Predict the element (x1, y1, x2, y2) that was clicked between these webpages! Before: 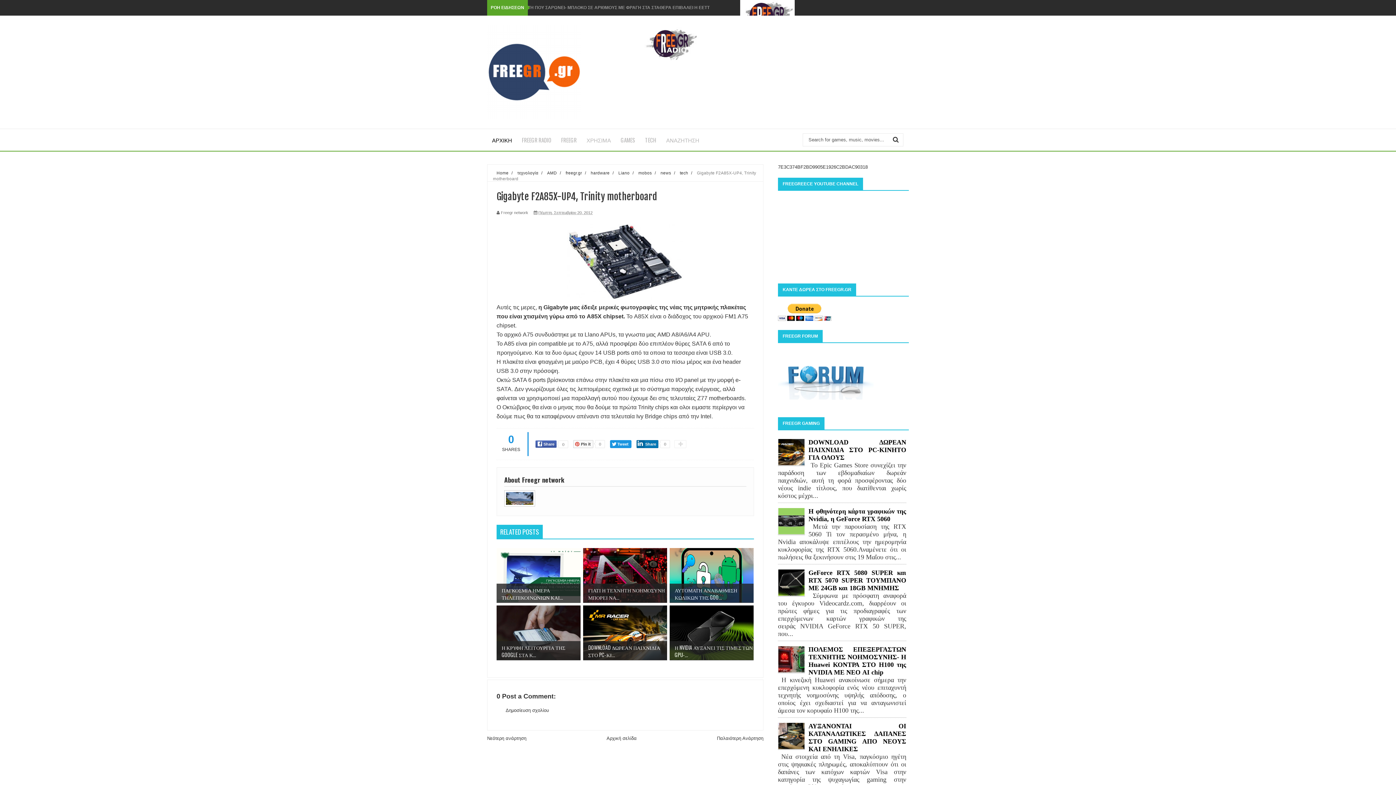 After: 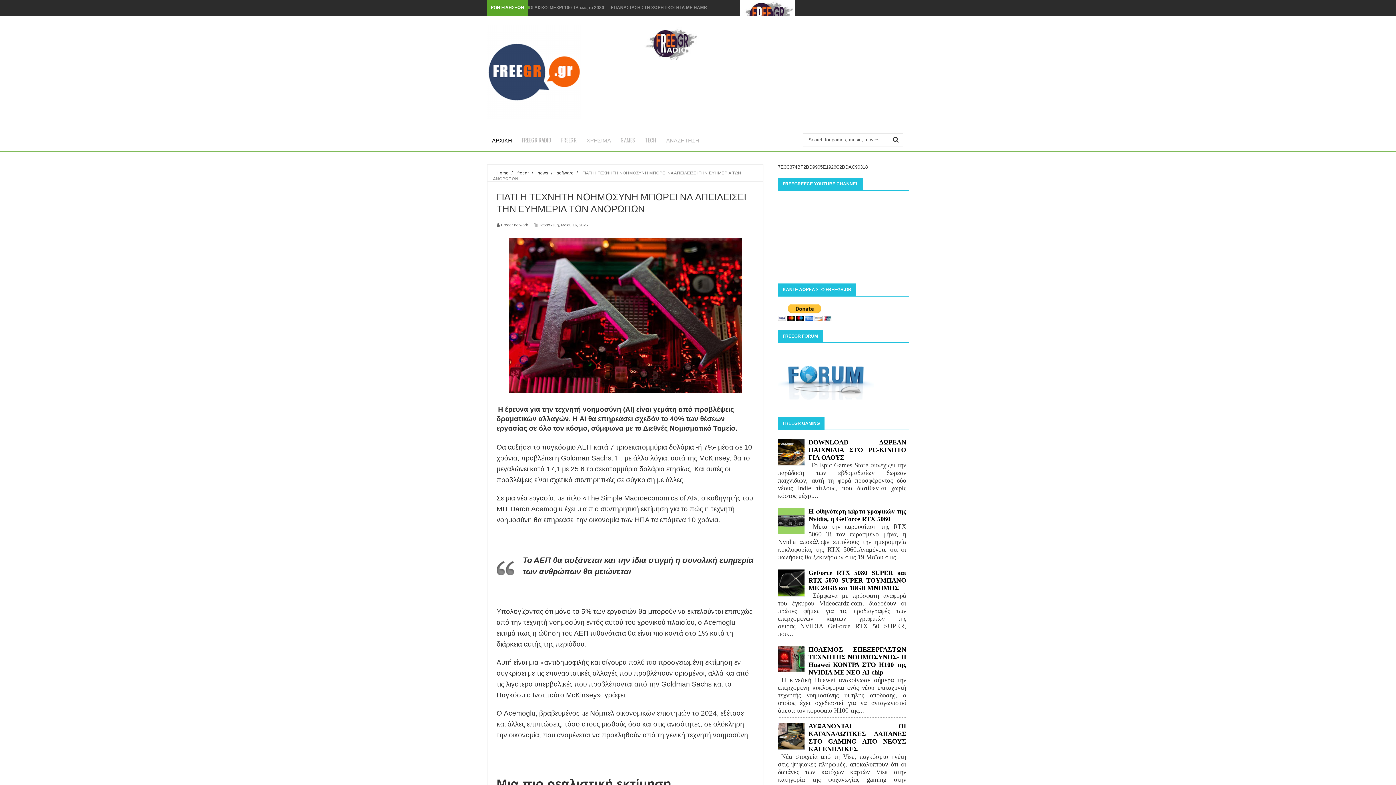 Action: bbox: (583, 548, 667, 603) label: 

ΓΙΑΤΙ Η ΤΕΧΝΗΤΗ ΝΟΗΜΟΣΥΝΗ ΜΠΟΡΕΙ ΝΑ...